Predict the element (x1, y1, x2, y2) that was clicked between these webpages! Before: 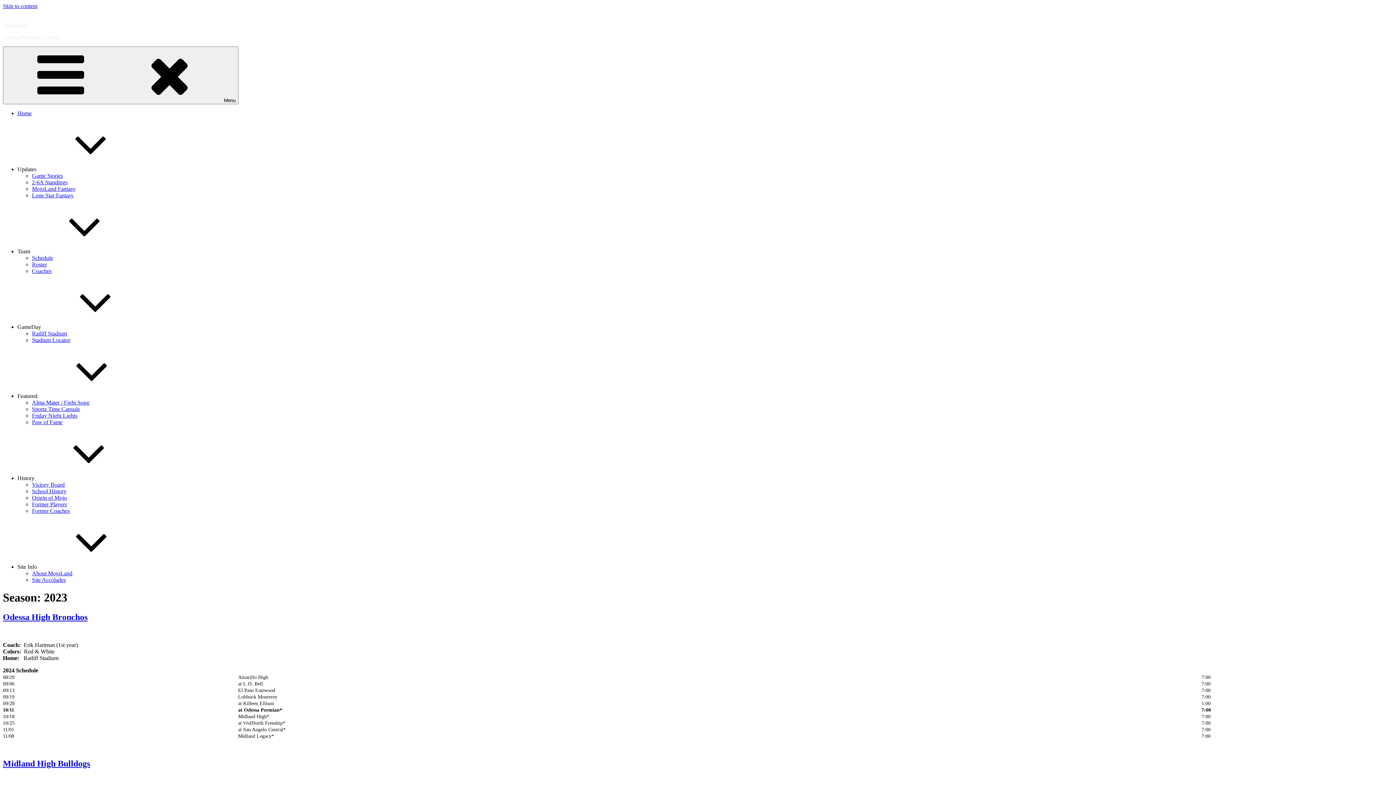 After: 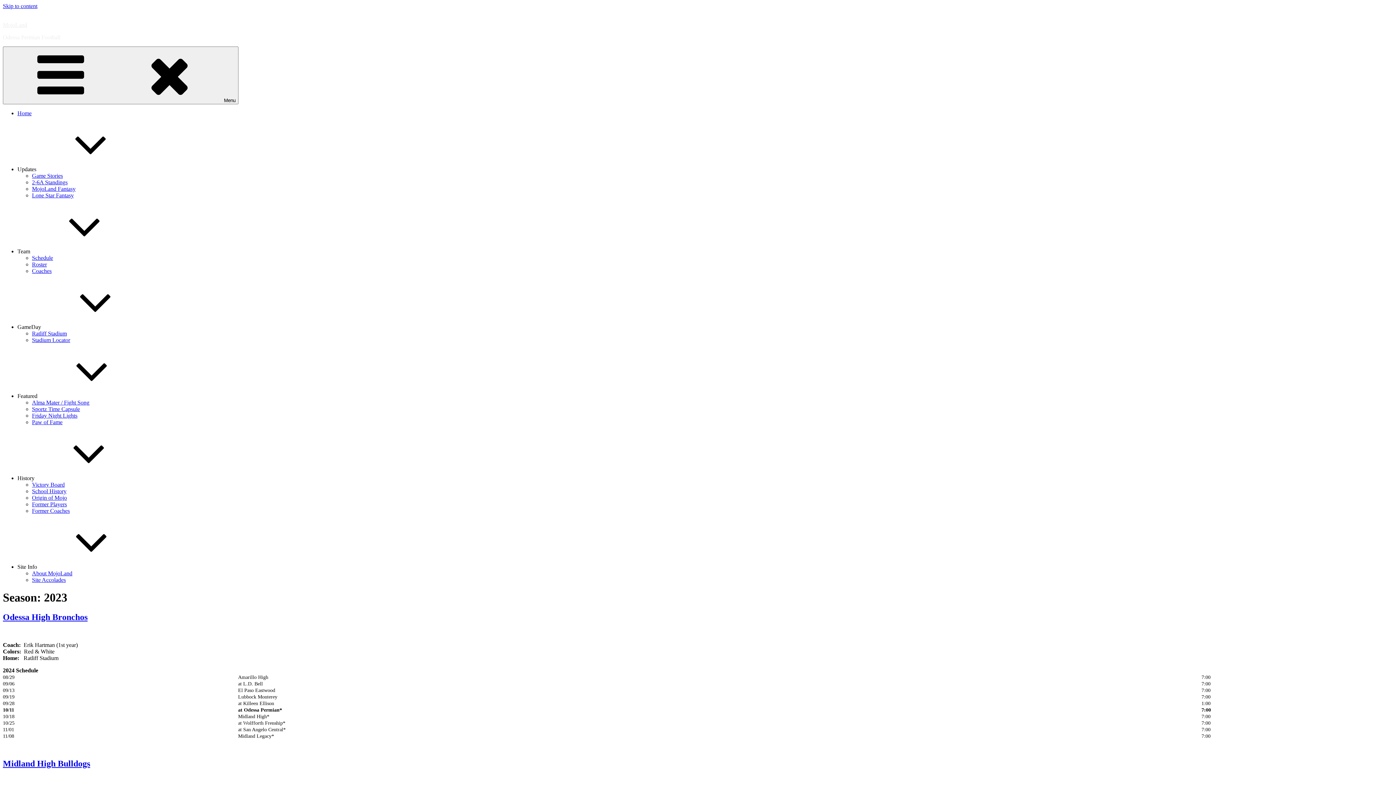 Action: label: Site Info bbox: (17, 564, 146, 570)